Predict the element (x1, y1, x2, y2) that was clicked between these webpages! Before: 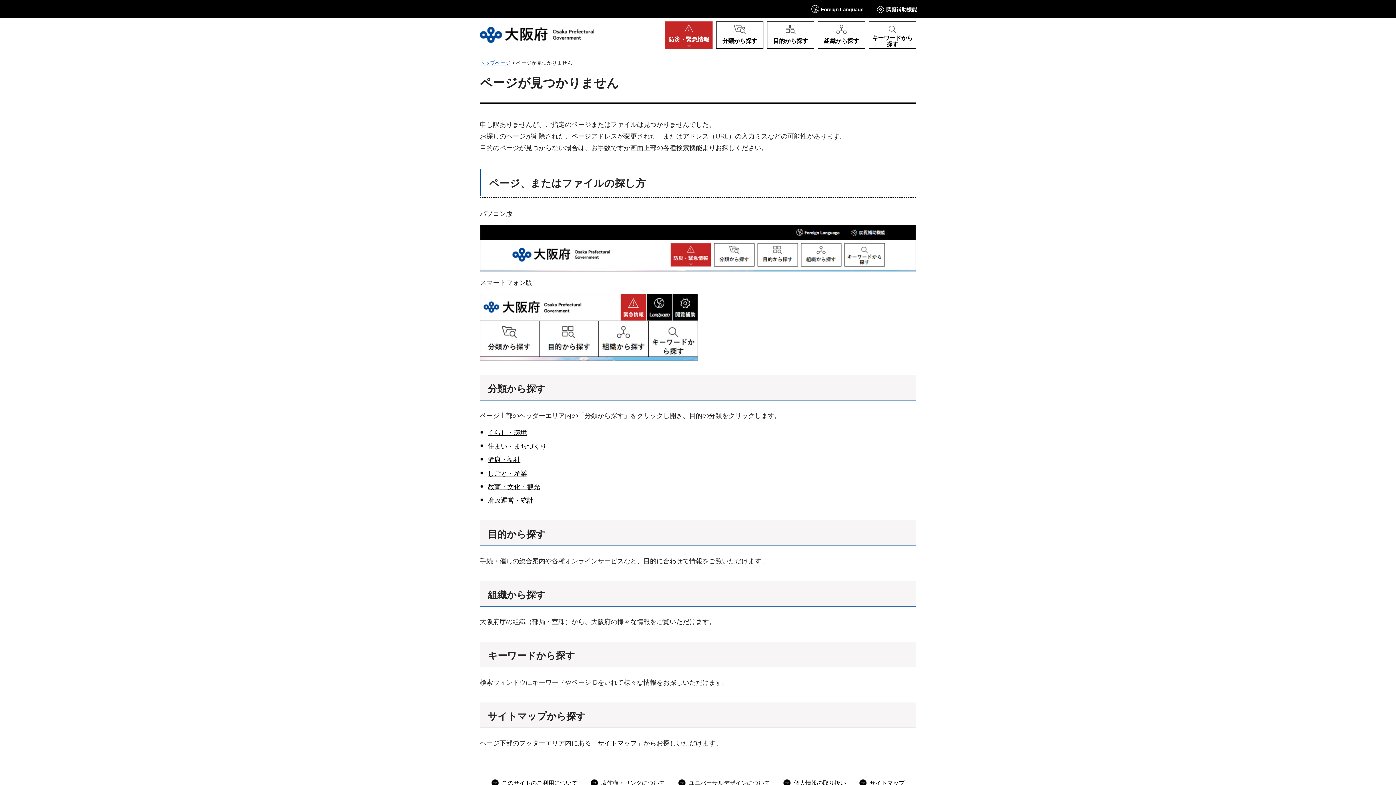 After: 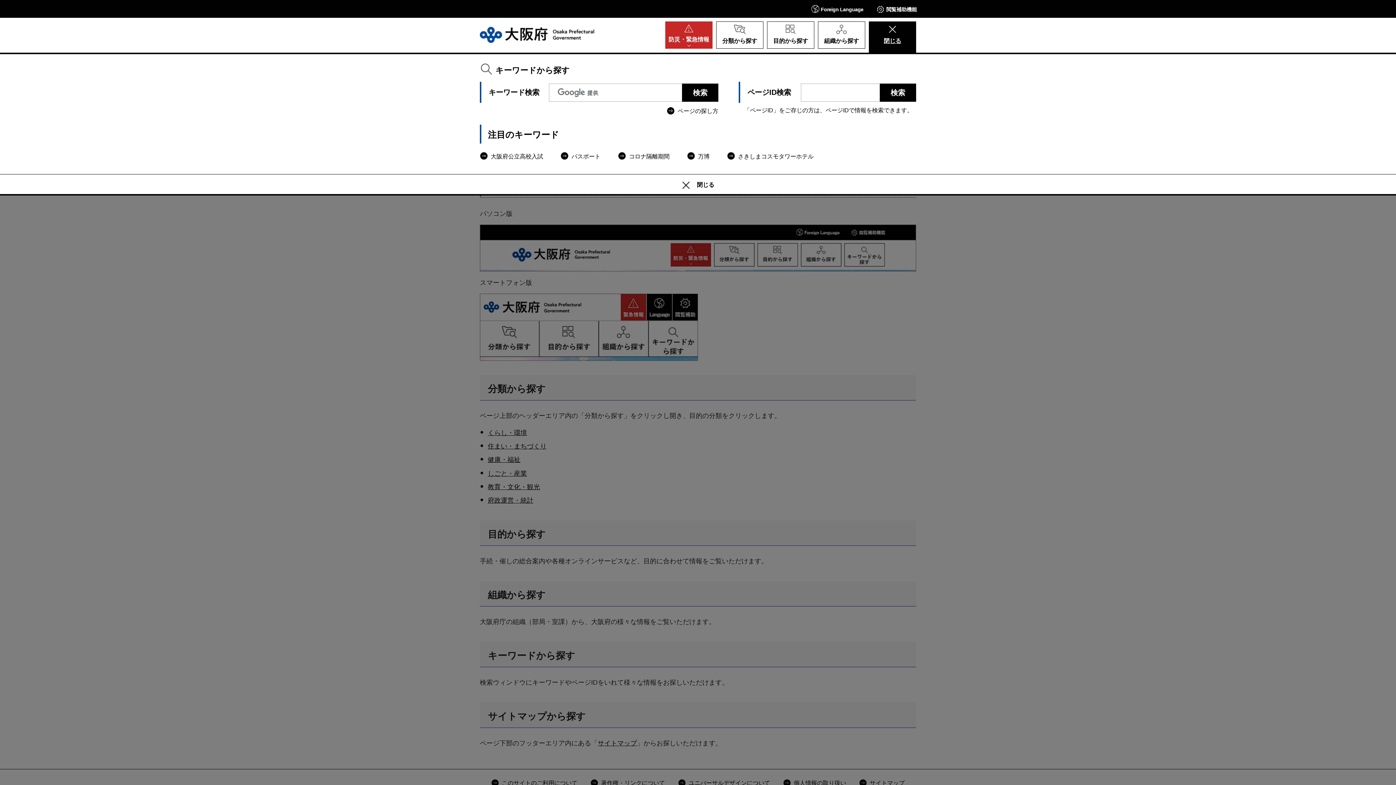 Action: label: キーワードから探す bbox: (869, 21, 916, 48)